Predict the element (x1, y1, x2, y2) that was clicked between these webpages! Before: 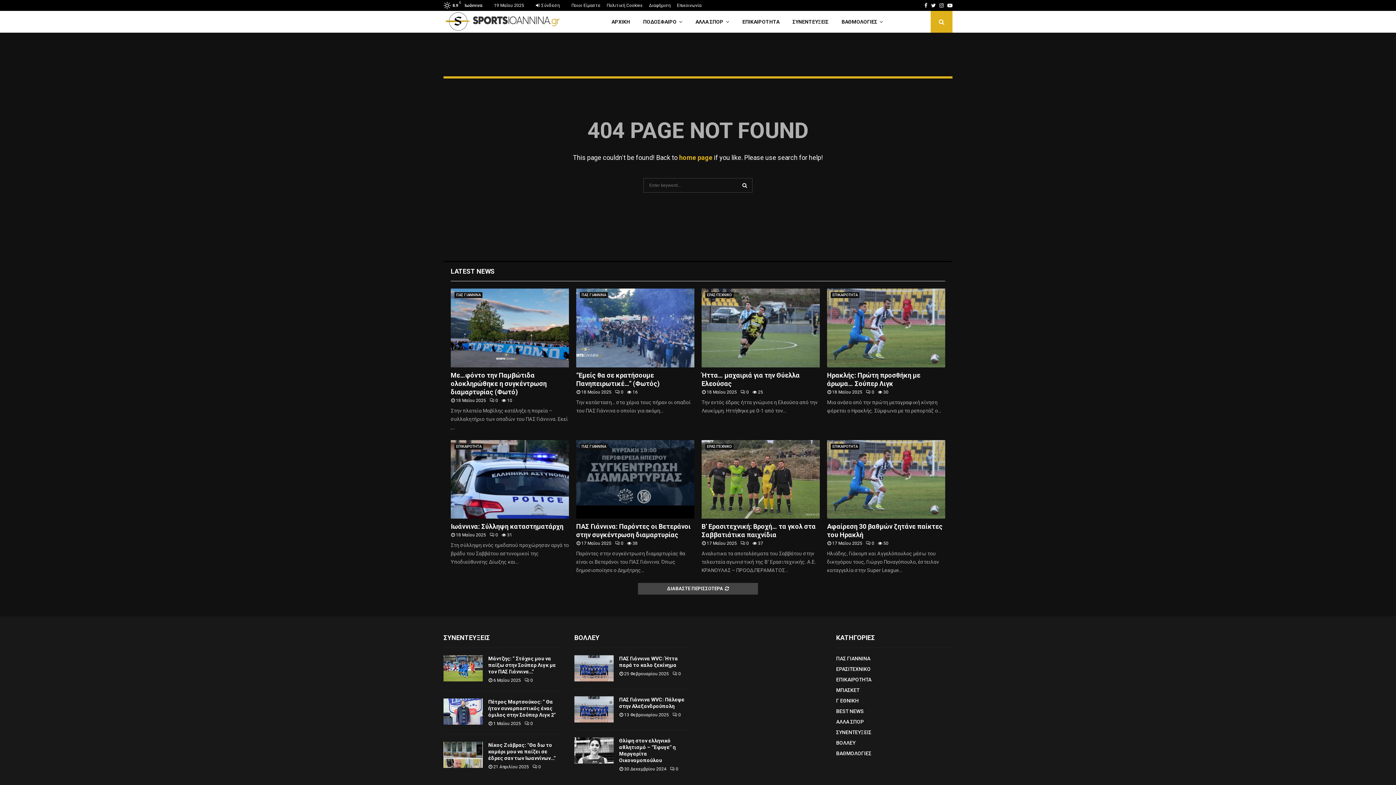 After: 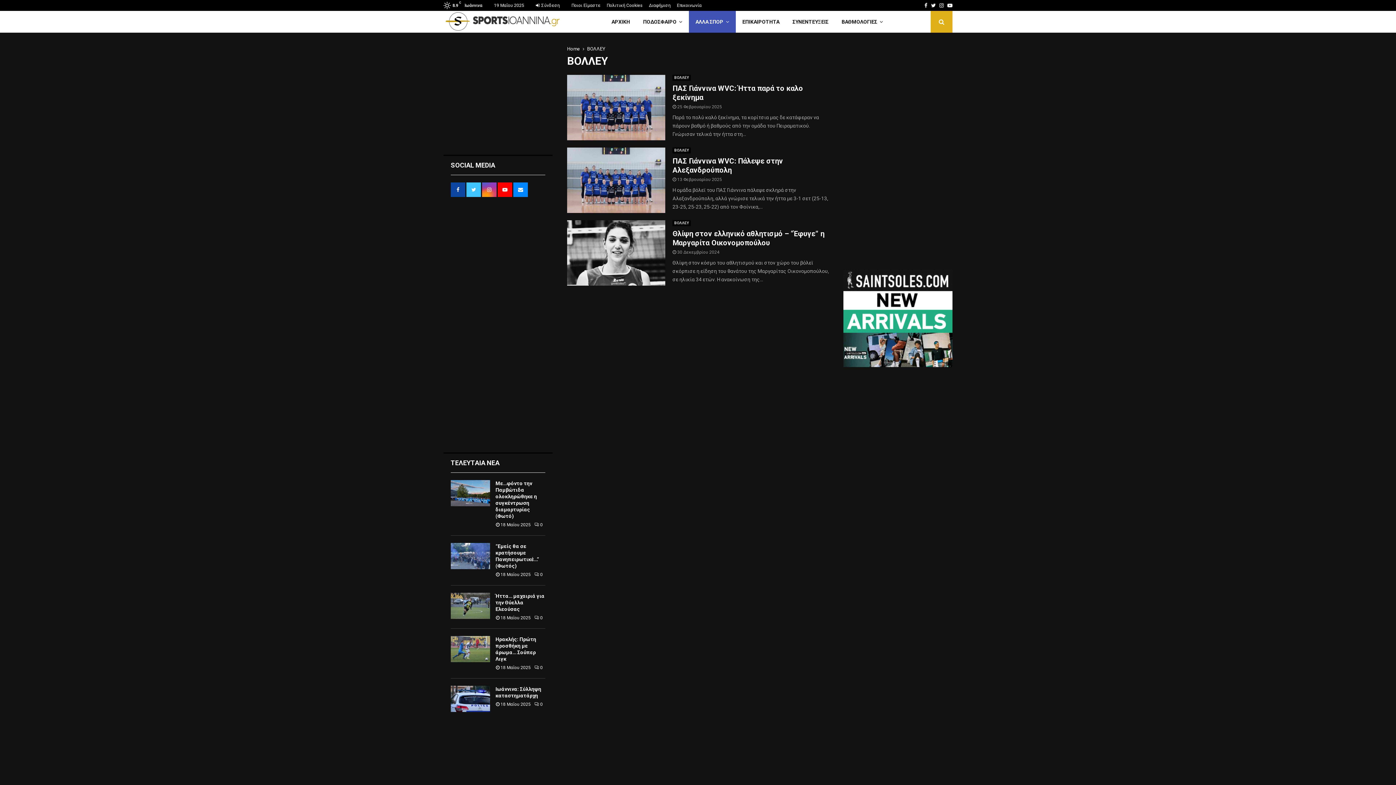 Action: label: ΒΟΛΛΕΥ bbox: (836, 740, 855, 746)